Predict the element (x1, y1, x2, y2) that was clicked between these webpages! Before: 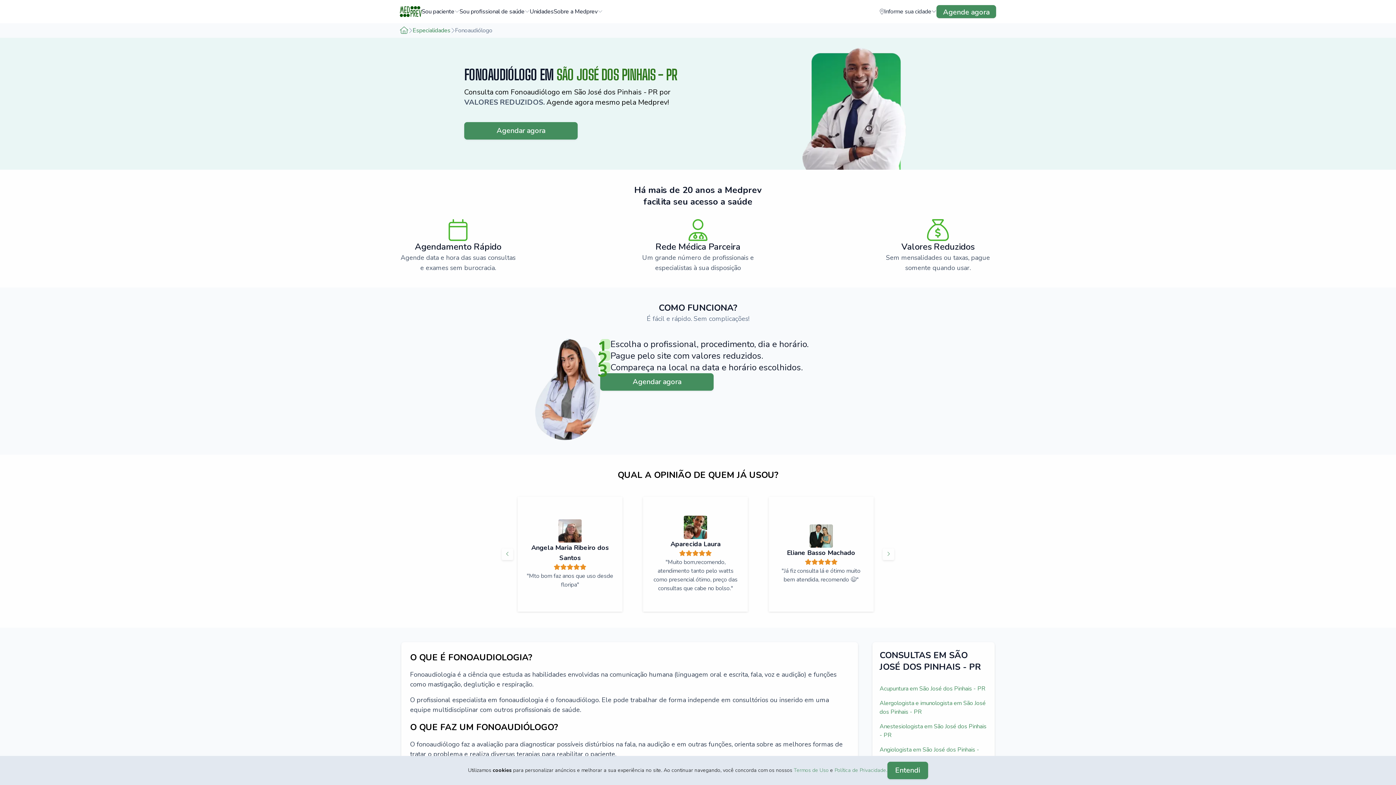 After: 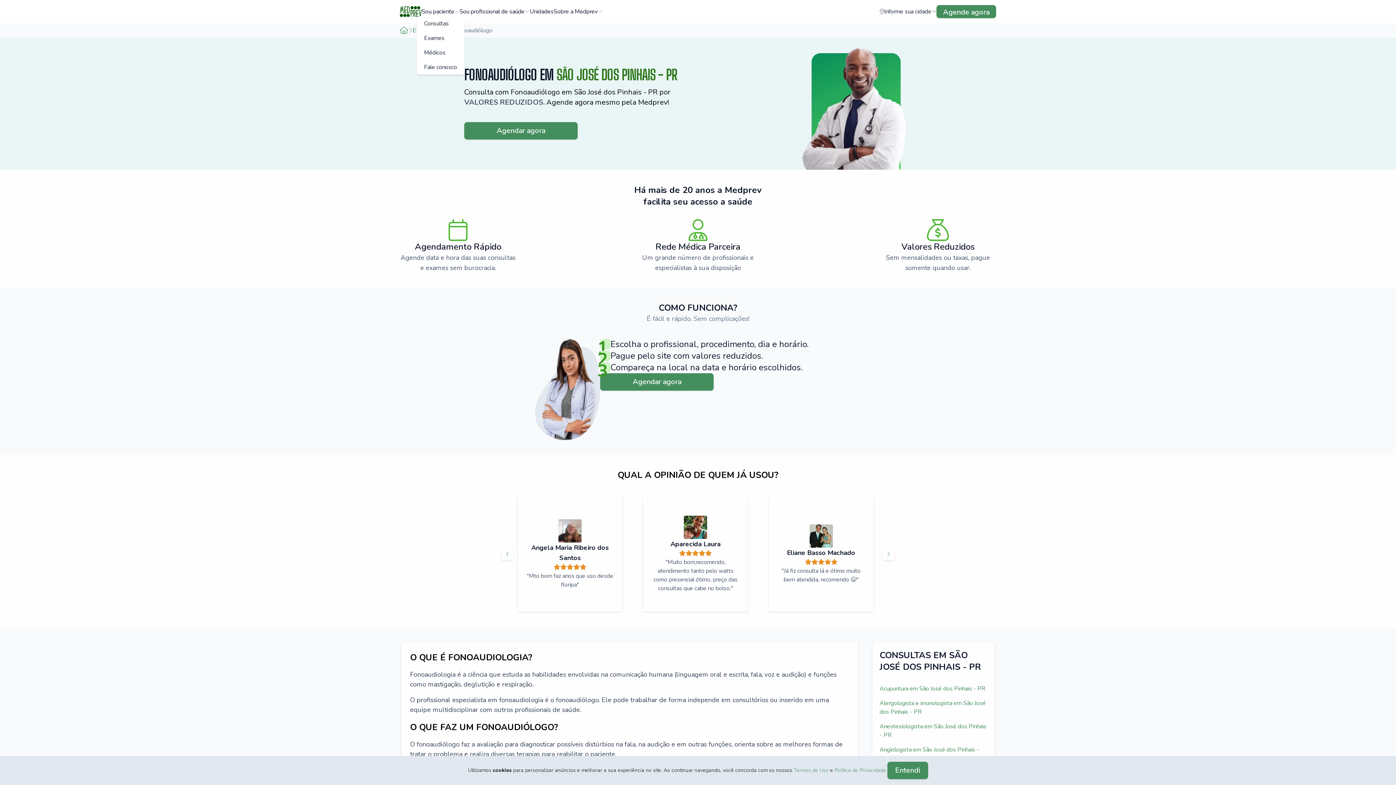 Action: label: Sou paciente bbox: (421, 7, 459, 16)